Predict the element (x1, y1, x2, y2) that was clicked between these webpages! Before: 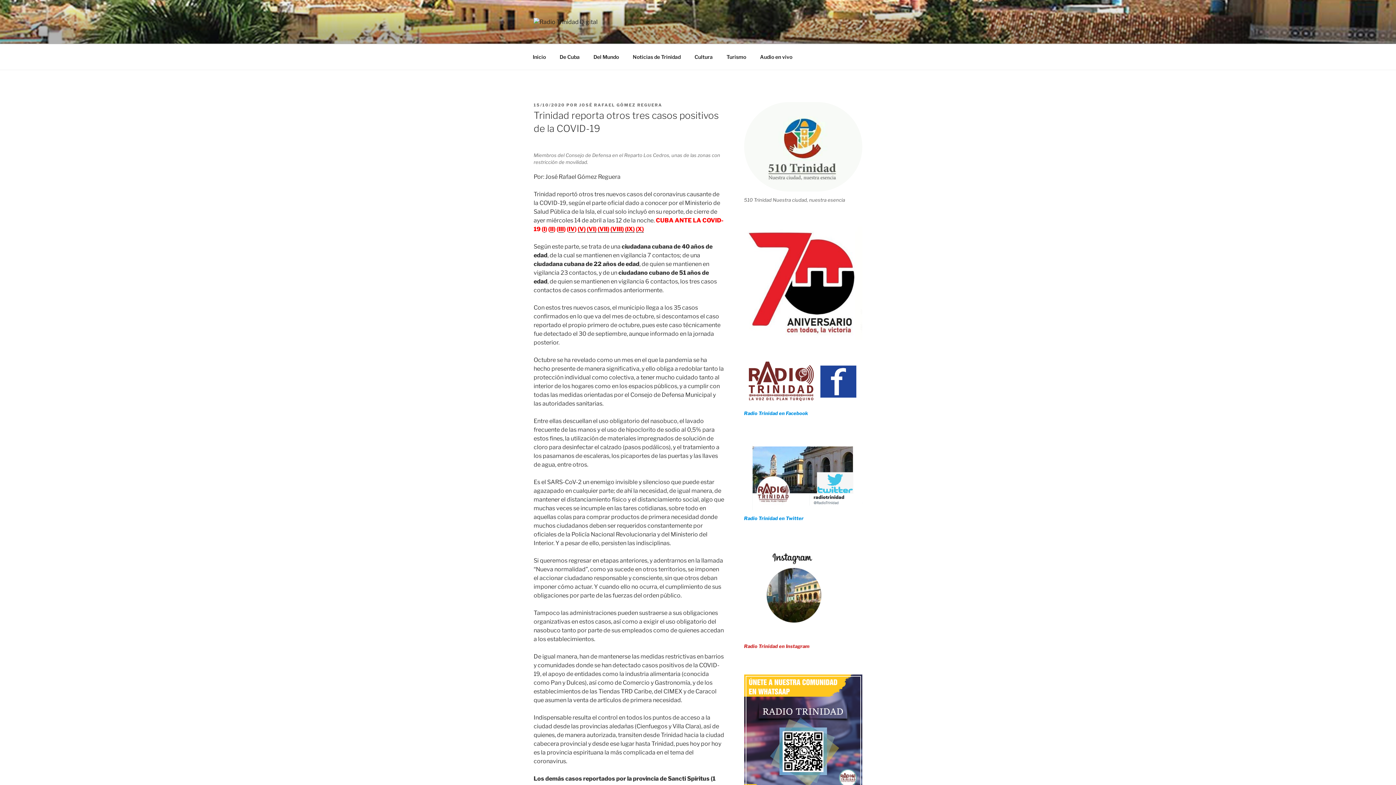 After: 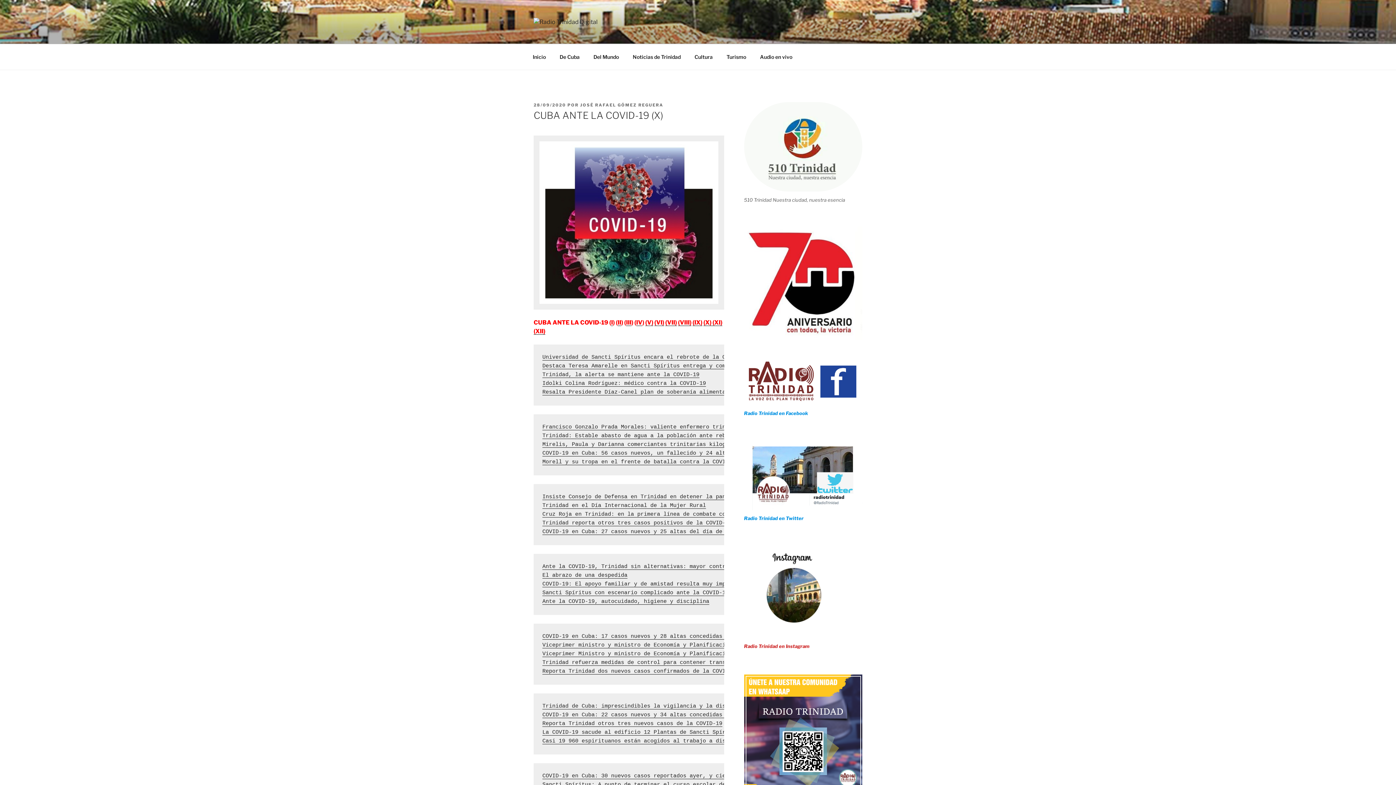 Action: label: (X) bbox: (636, 225, 644, 232)